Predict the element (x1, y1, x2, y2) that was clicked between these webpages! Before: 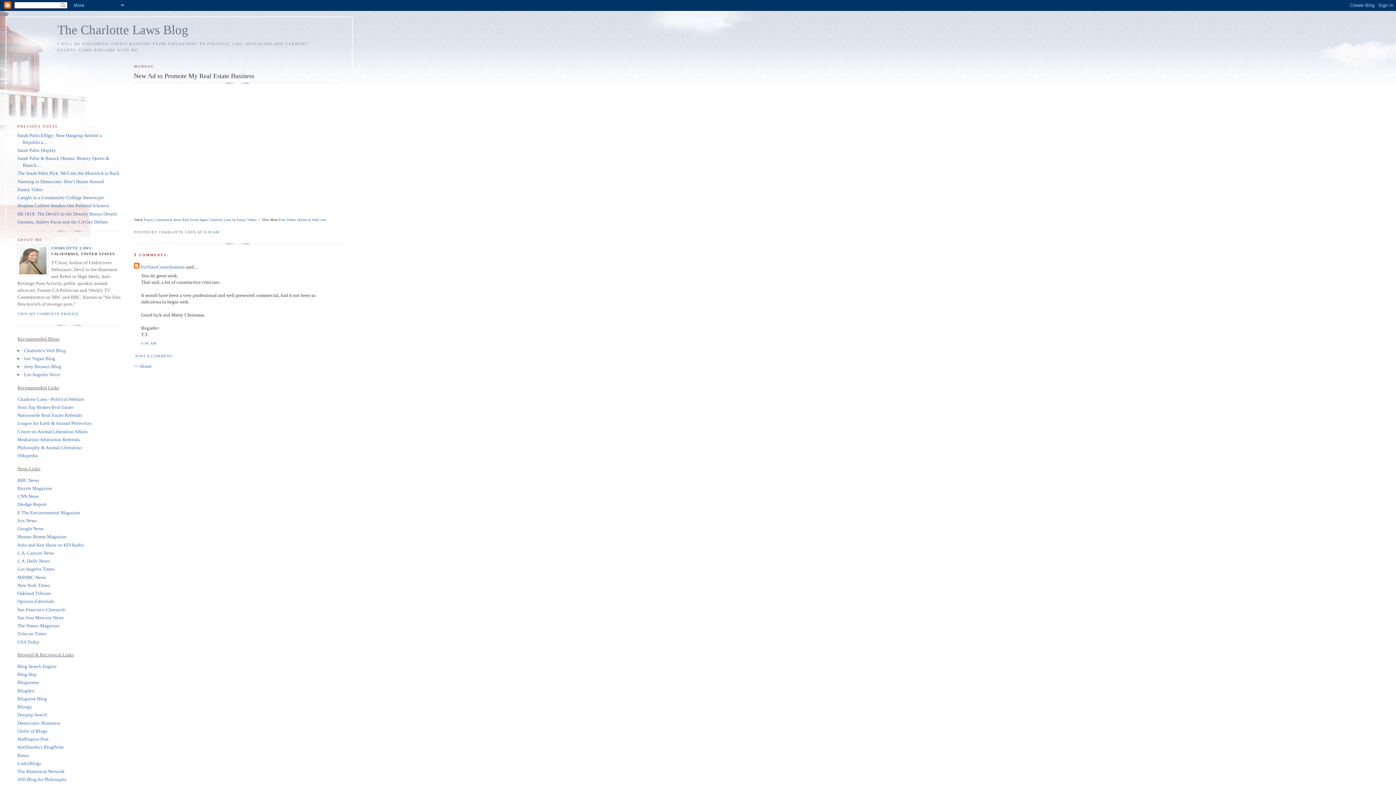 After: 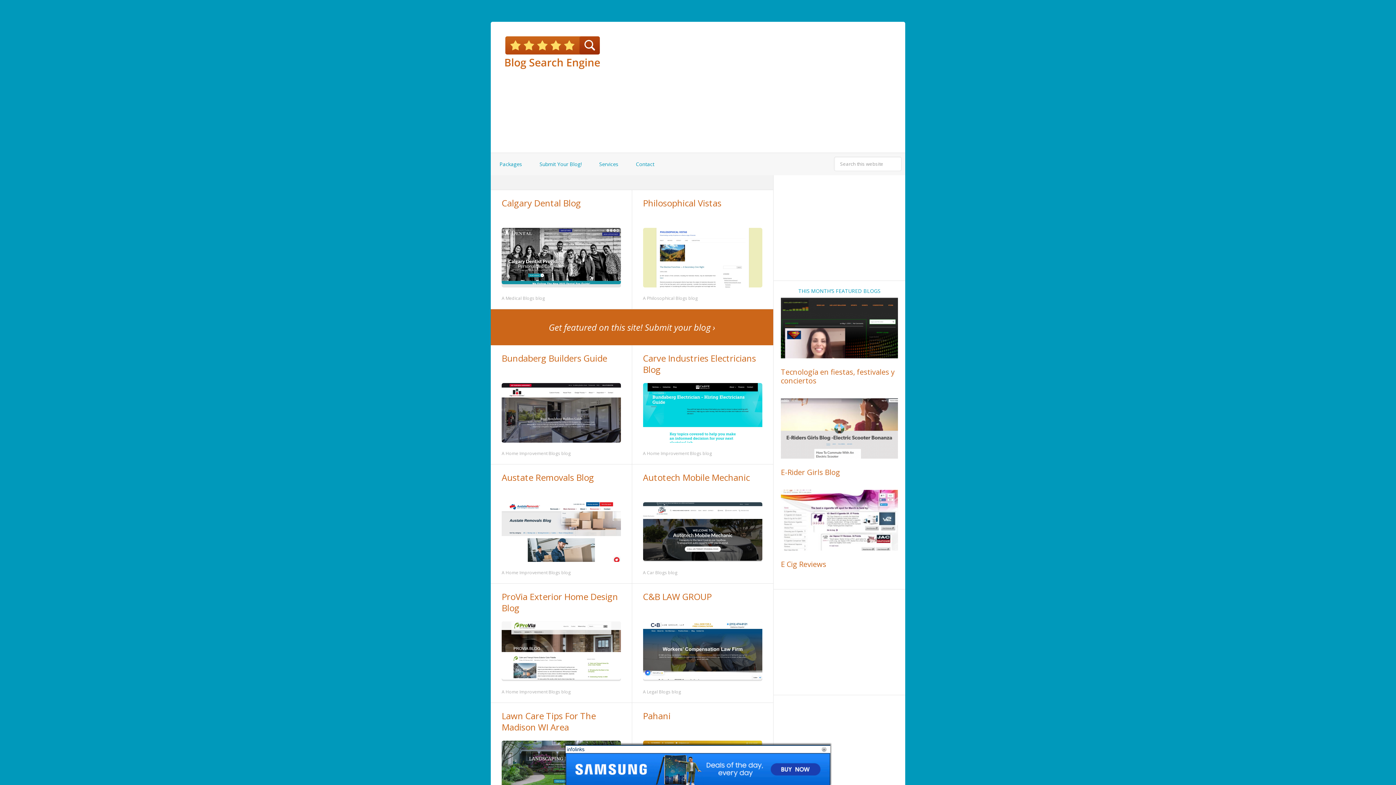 Action: label: Blog Search Engine bbox: (17, 663, 56, 669)